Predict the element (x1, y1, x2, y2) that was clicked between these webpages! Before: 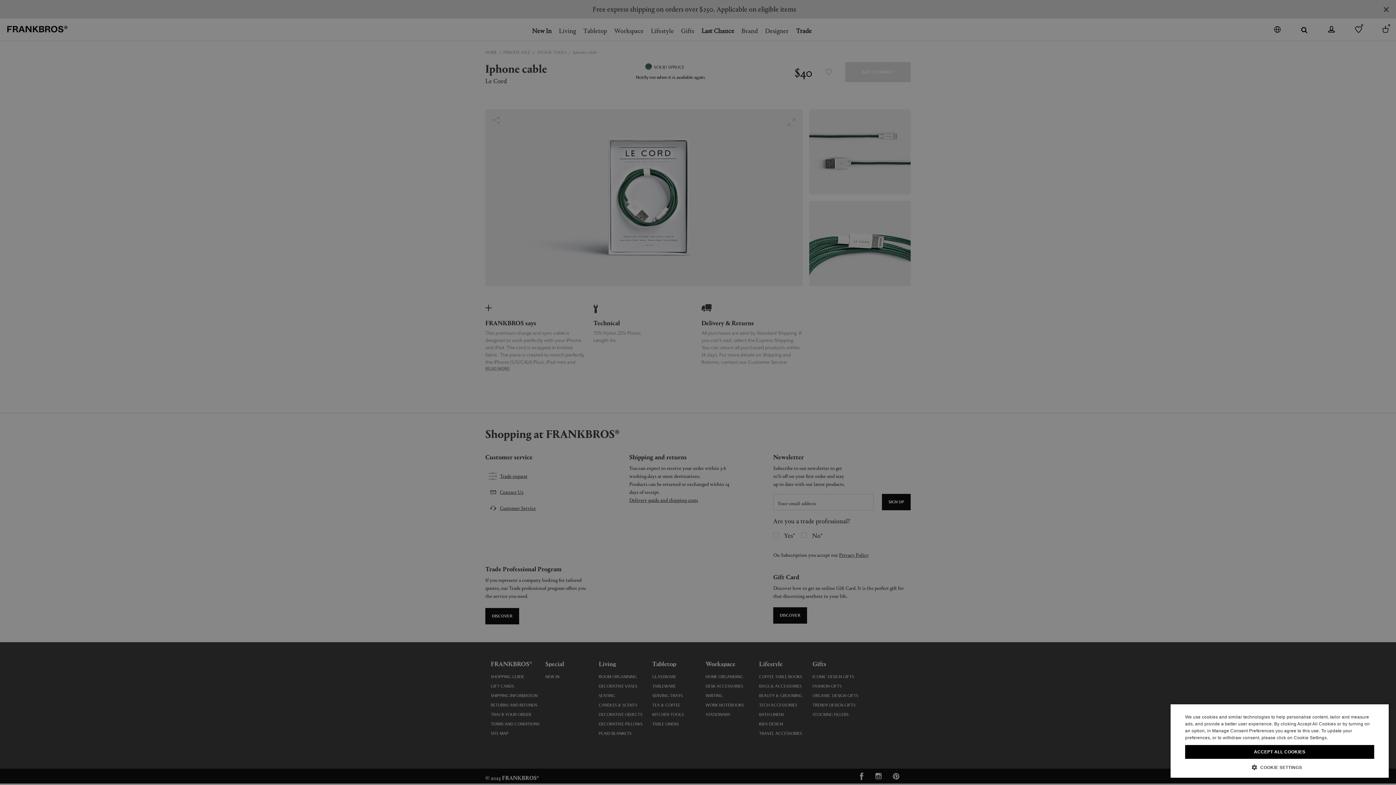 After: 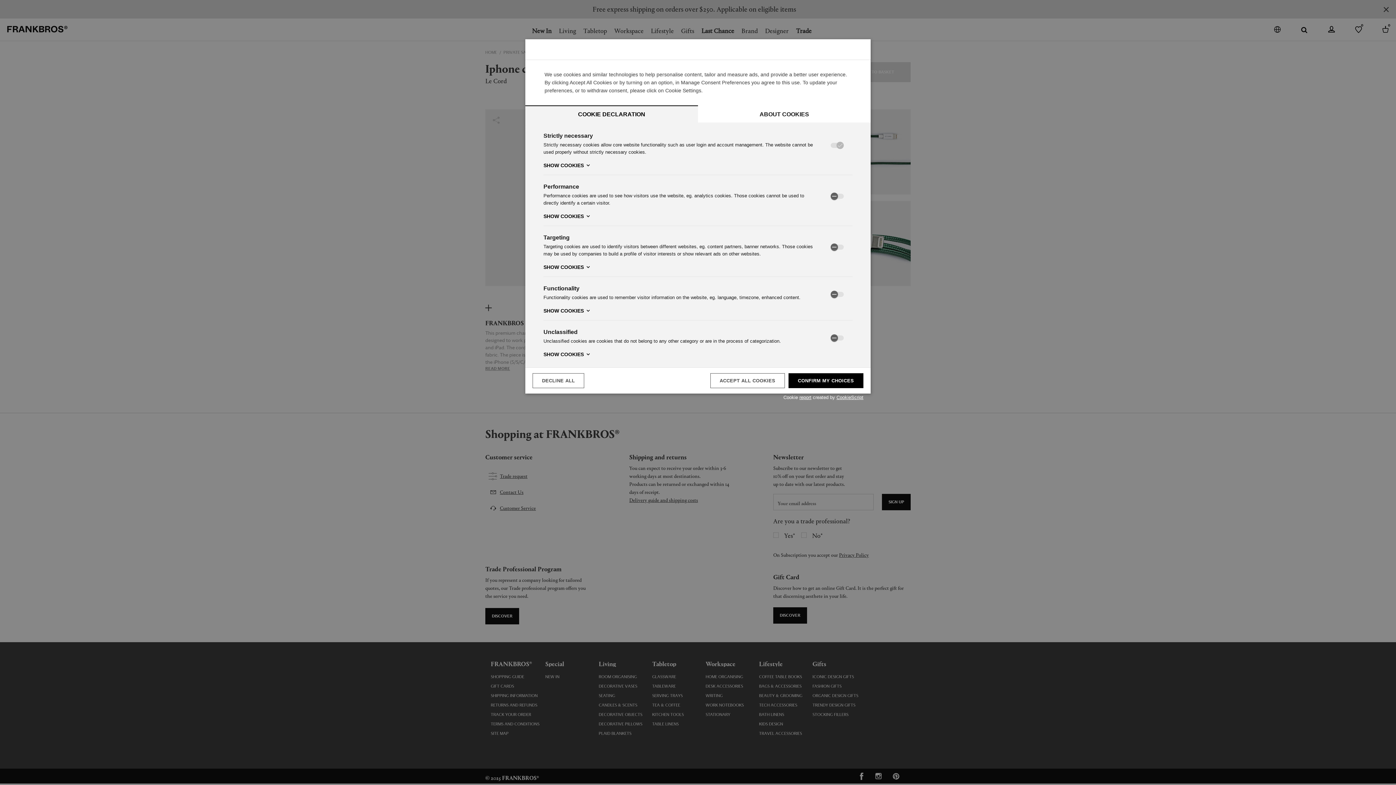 Action: label:  COOKIE SETTINGS bbox: (1185, 764, 1374, 770)